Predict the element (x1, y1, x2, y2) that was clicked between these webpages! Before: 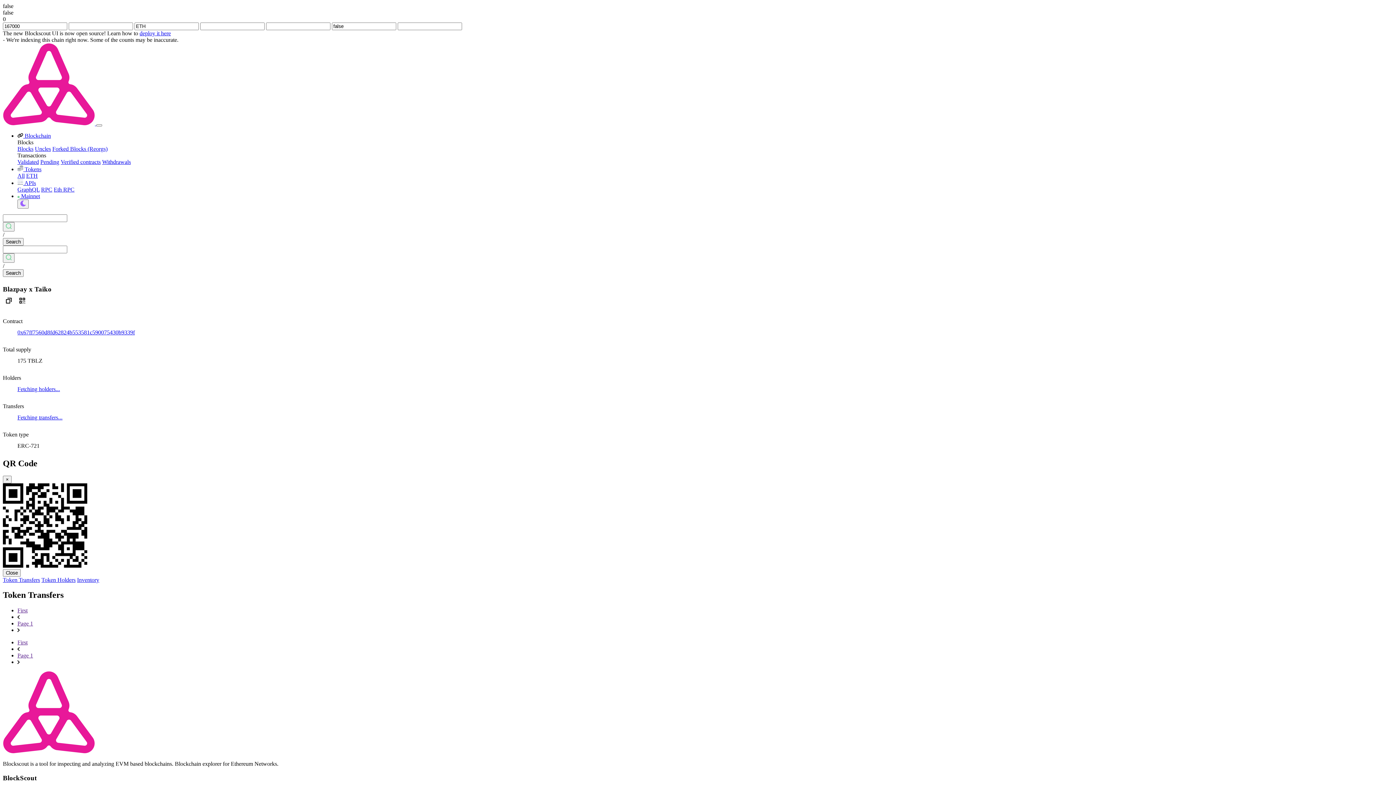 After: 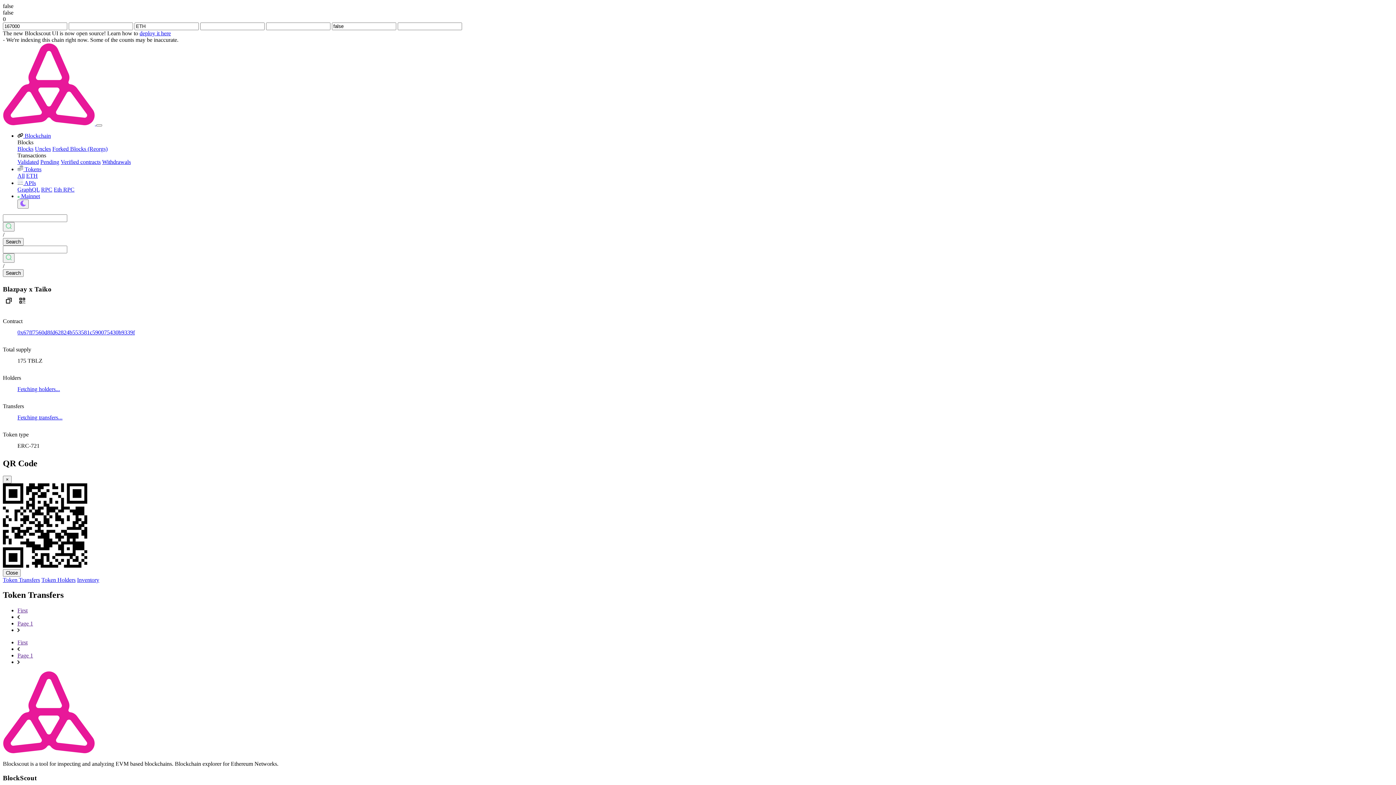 Action: bbox: (17, 659, 19, 665)